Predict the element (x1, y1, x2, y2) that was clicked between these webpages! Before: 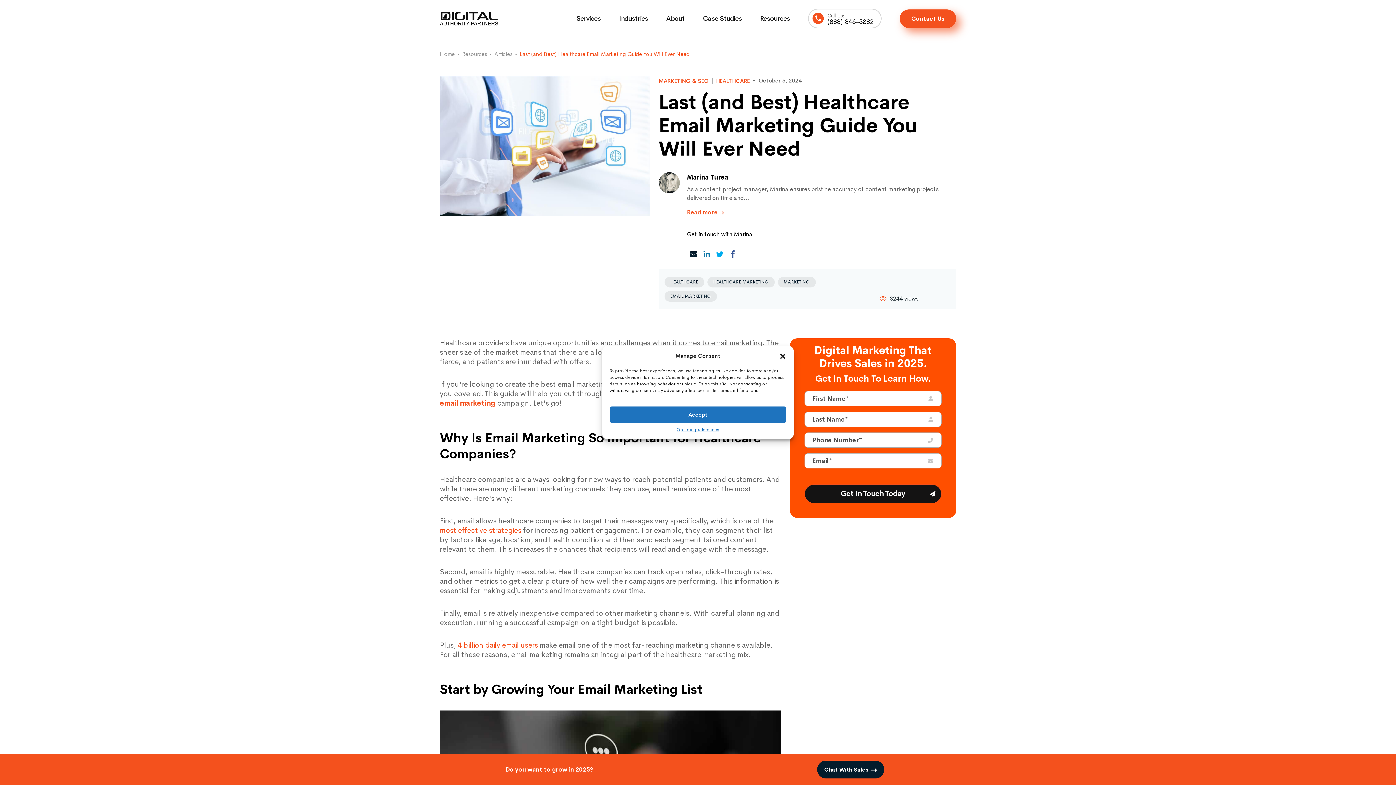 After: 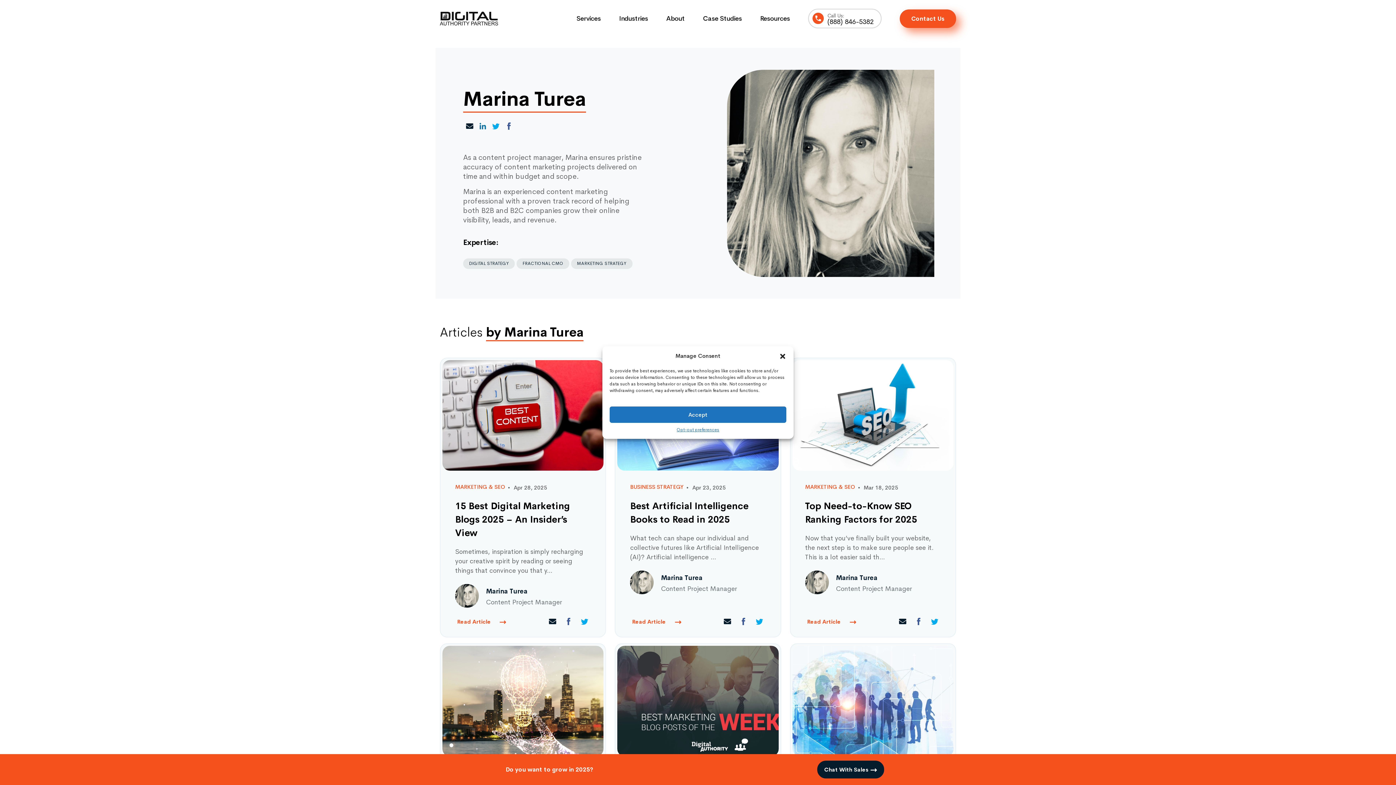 Action: bbox: (687, 172, 728, 182) label: Marina Turea